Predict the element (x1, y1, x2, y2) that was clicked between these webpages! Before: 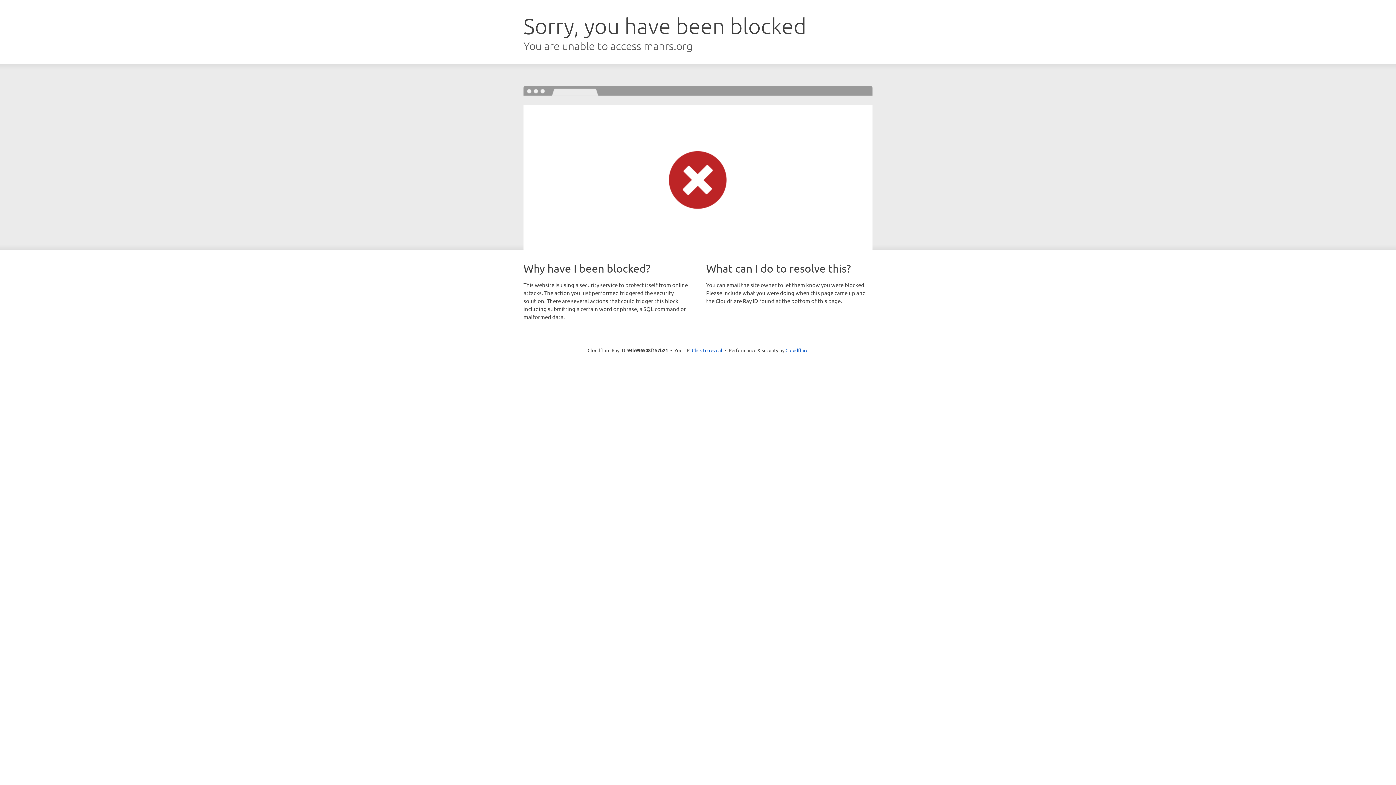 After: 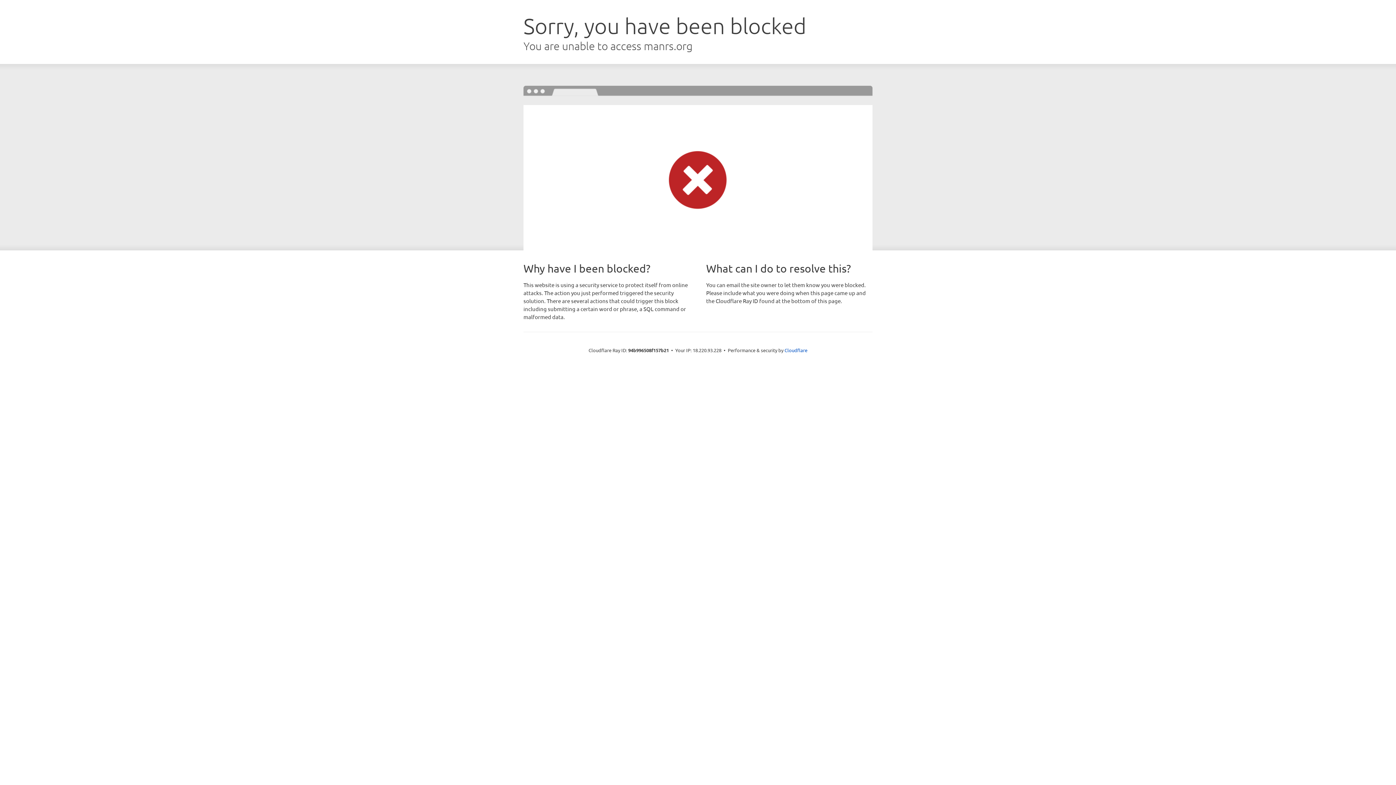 Action: label: Click to reveal bbox: (692, 346, 722, 353)